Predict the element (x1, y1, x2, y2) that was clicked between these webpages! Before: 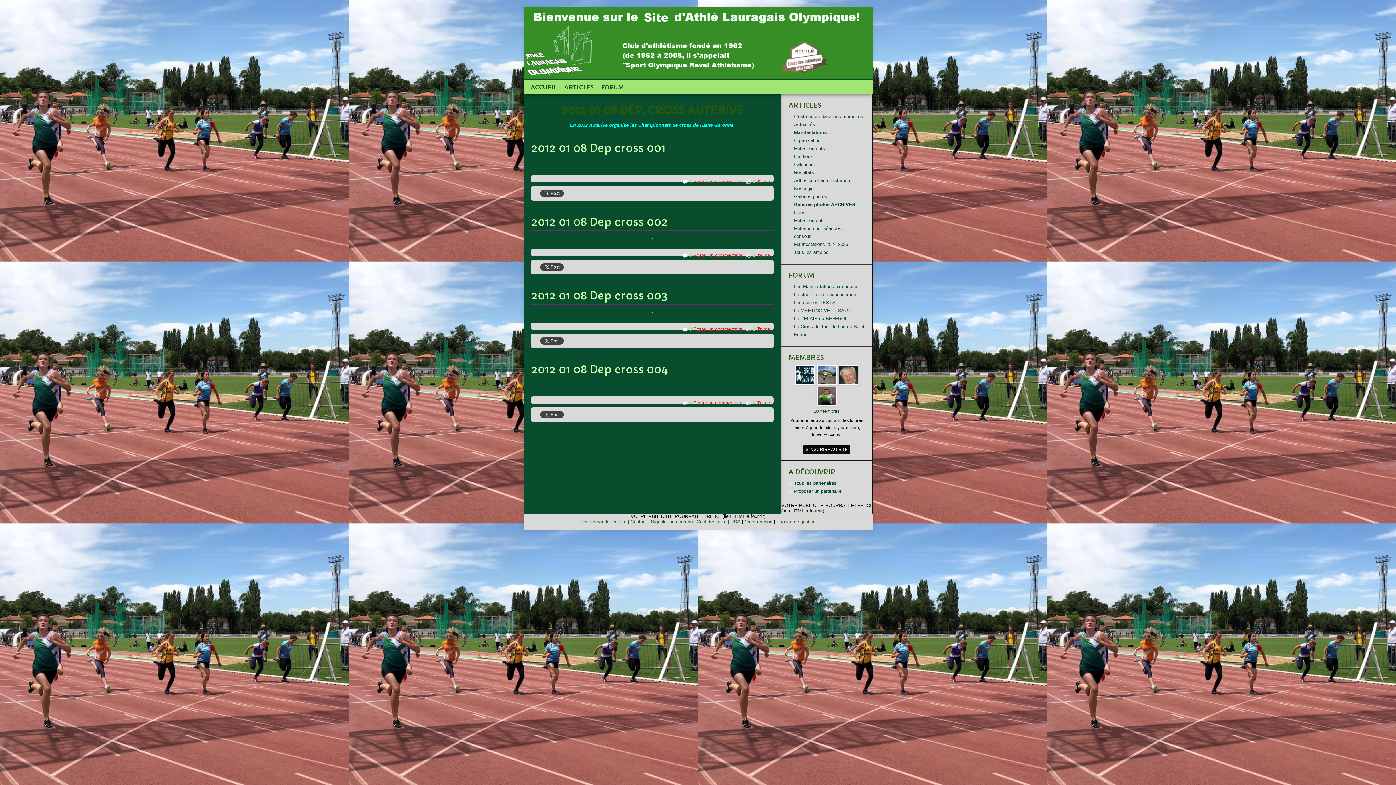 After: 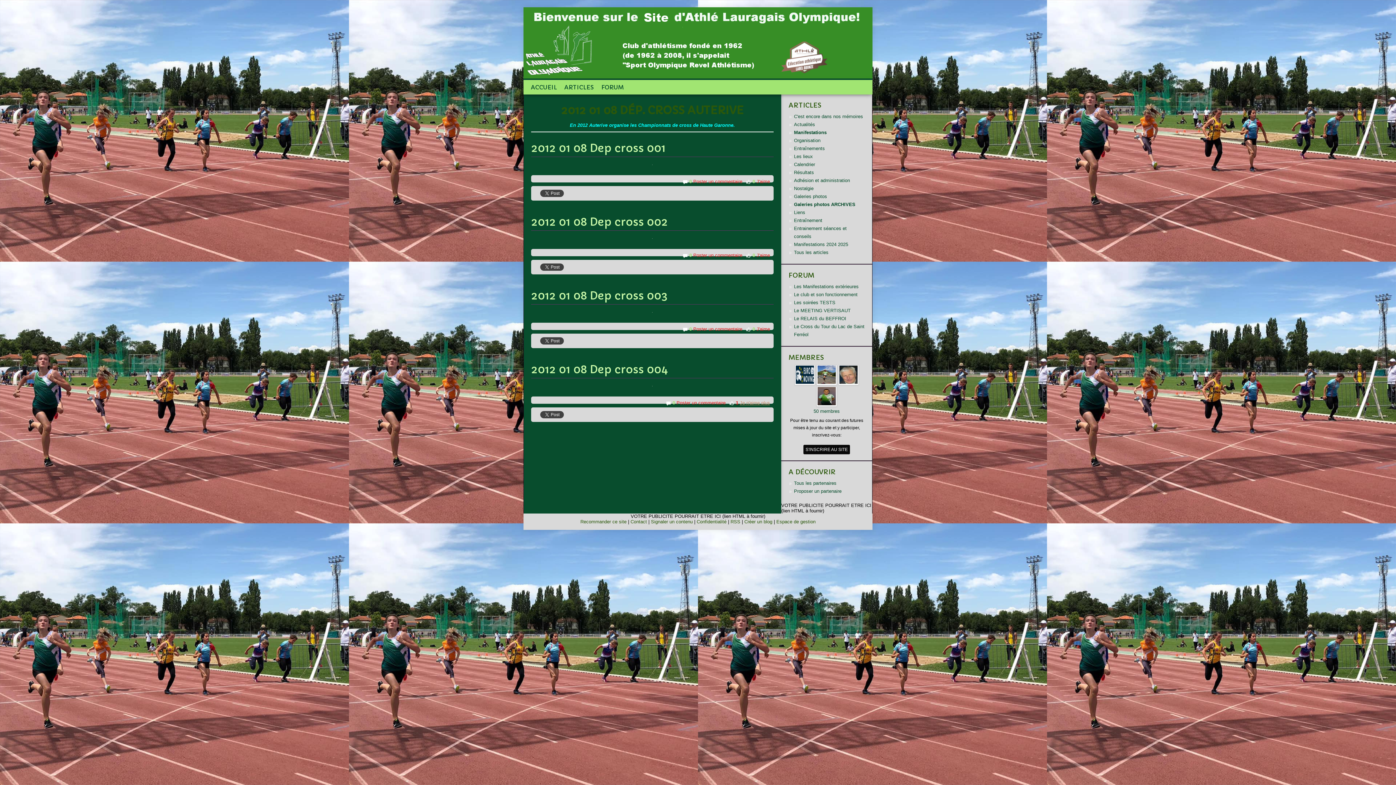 Action: bbox: (756, 400, 770, 405) label: J'aime